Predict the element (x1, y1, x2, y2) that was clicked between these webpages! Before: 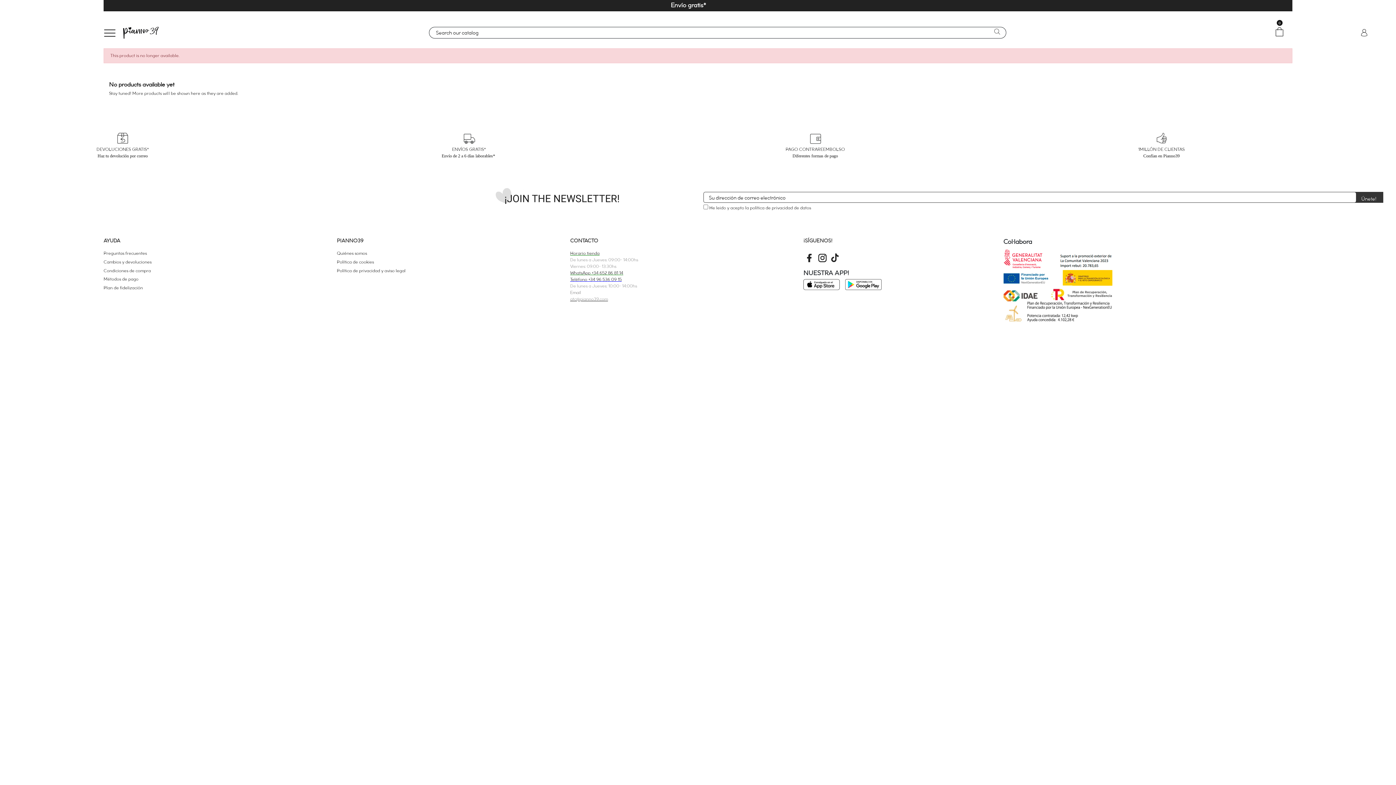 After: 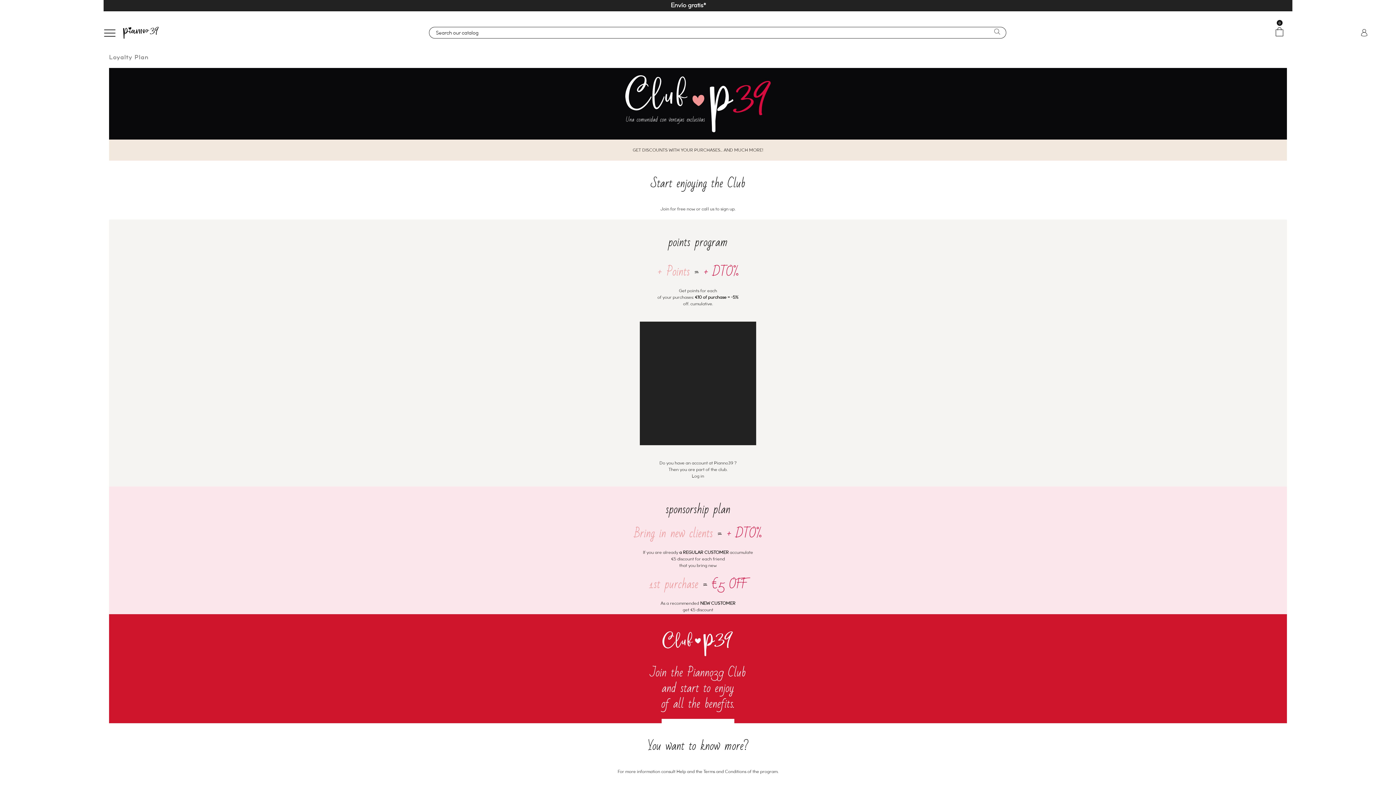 Action: label: Plan de fidelización bbox: (103, 284, 142, 291)